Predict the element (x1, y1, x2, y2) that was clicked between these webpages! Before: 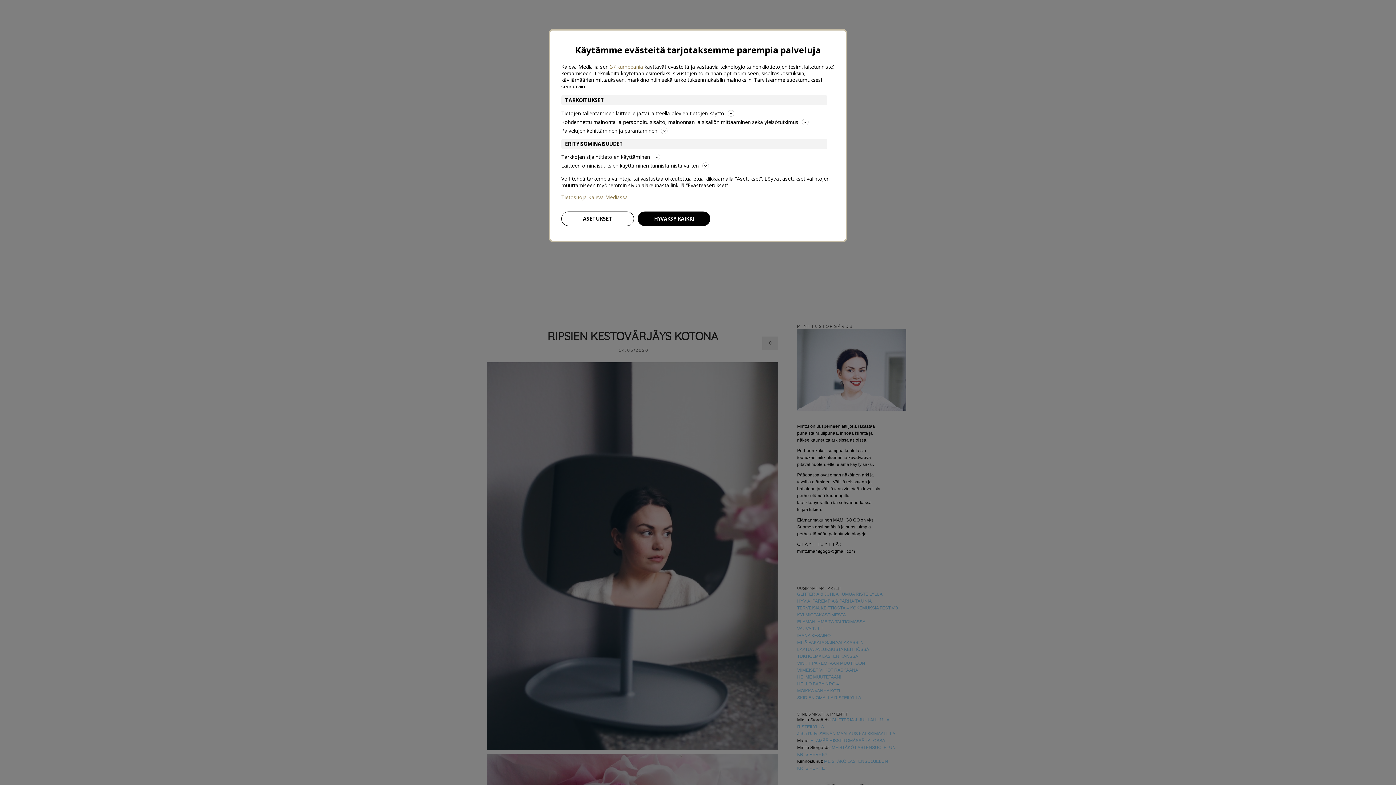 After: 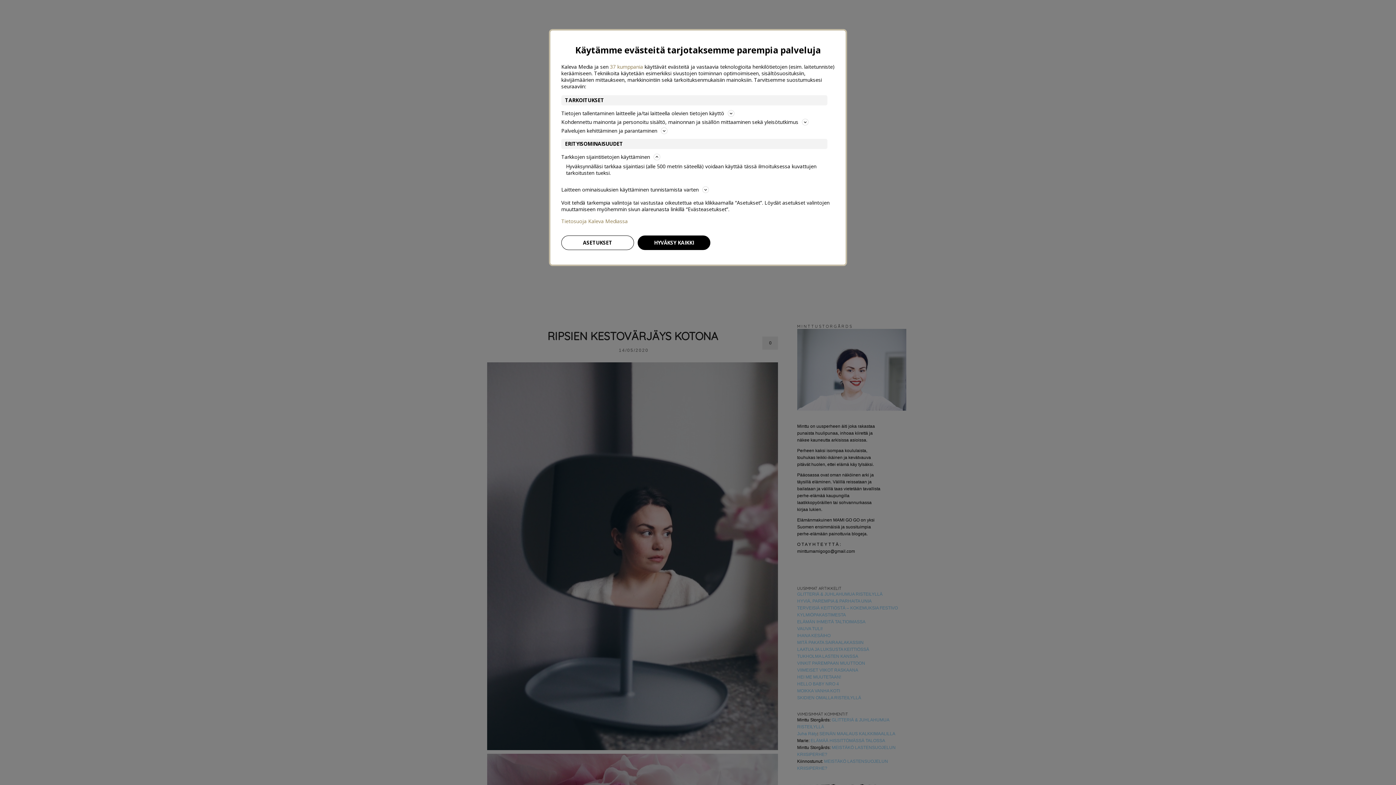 Action: label: Tarkkojen sijaintitietojen käyttäminen bbox: (561, 152, 834, 161)